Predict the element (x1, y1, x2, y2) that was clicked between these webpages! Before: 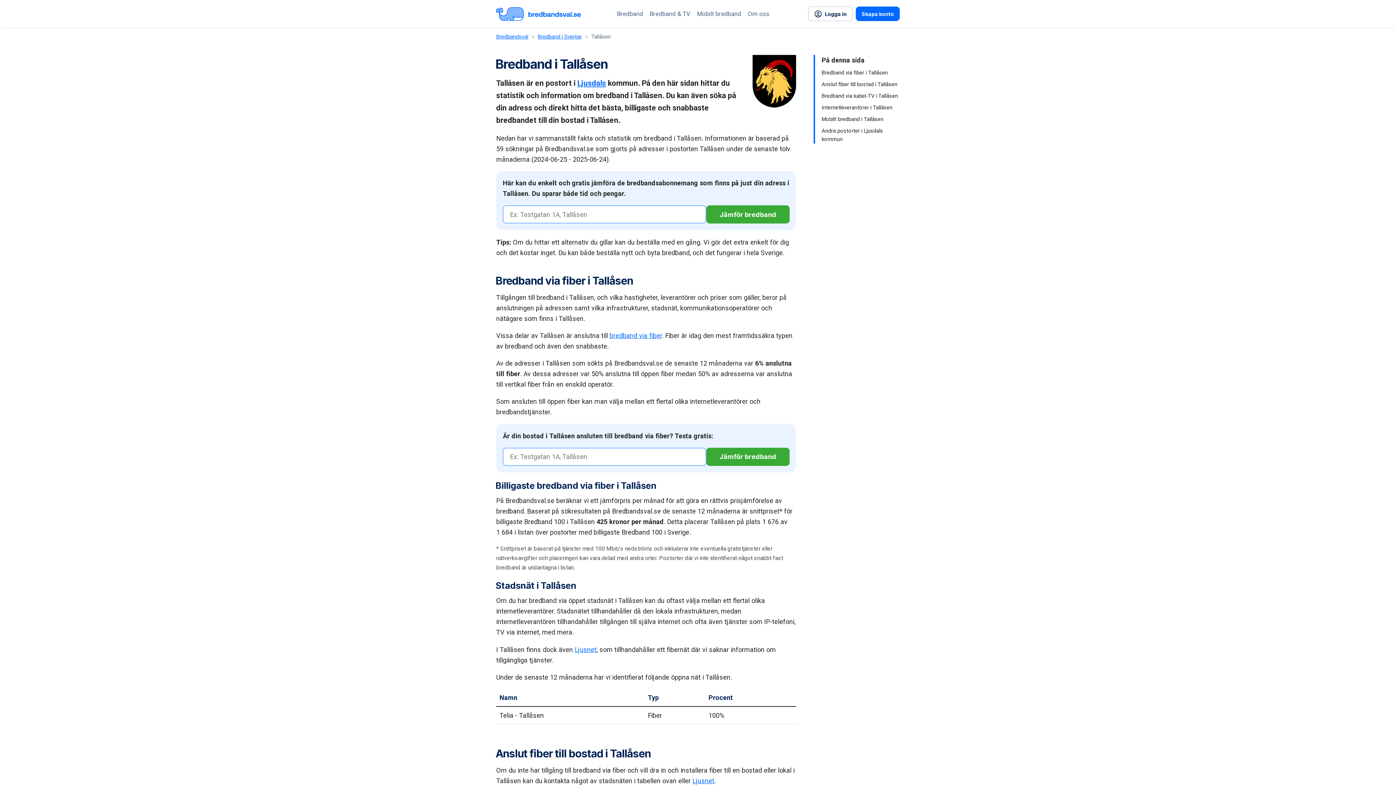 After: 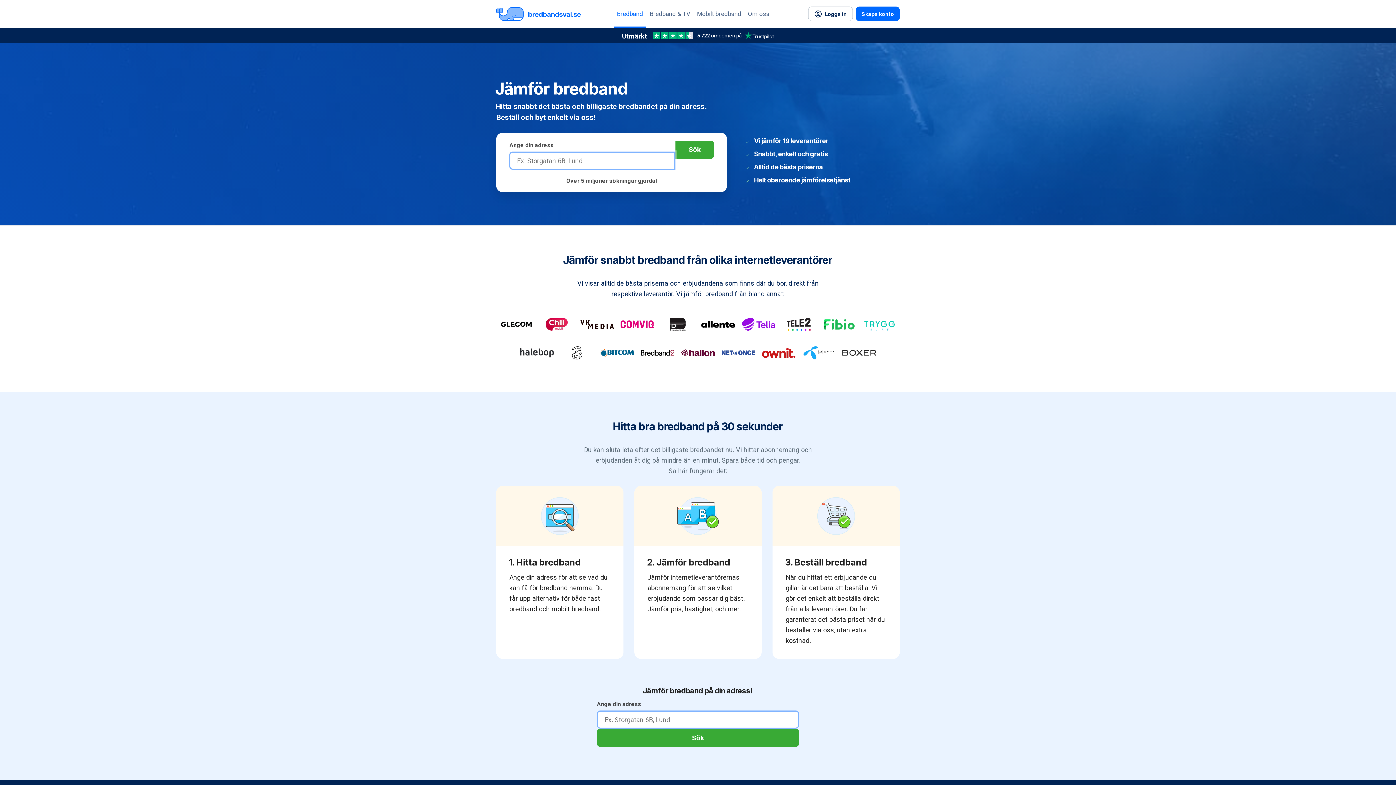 Action: label: Bredband bbox: (613, 7, 646, 19)